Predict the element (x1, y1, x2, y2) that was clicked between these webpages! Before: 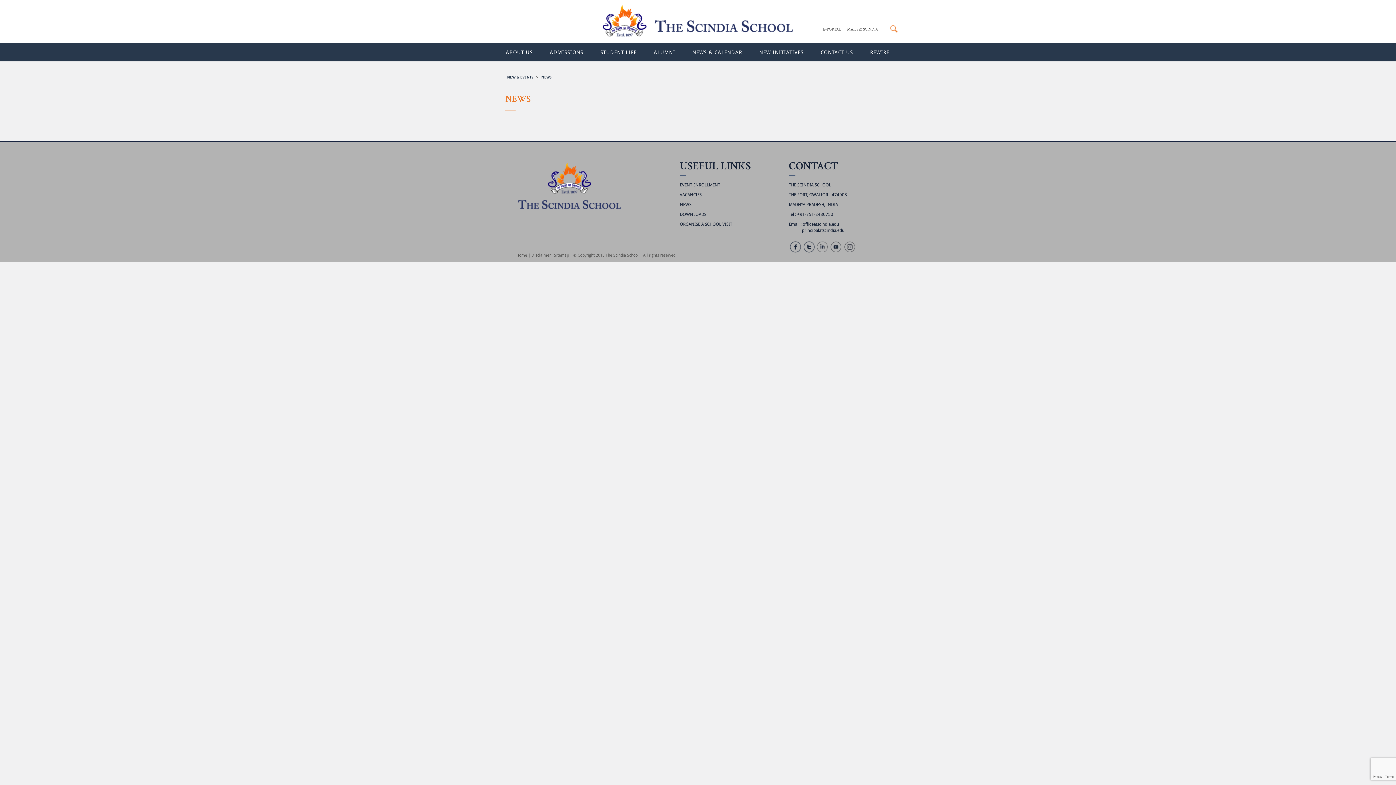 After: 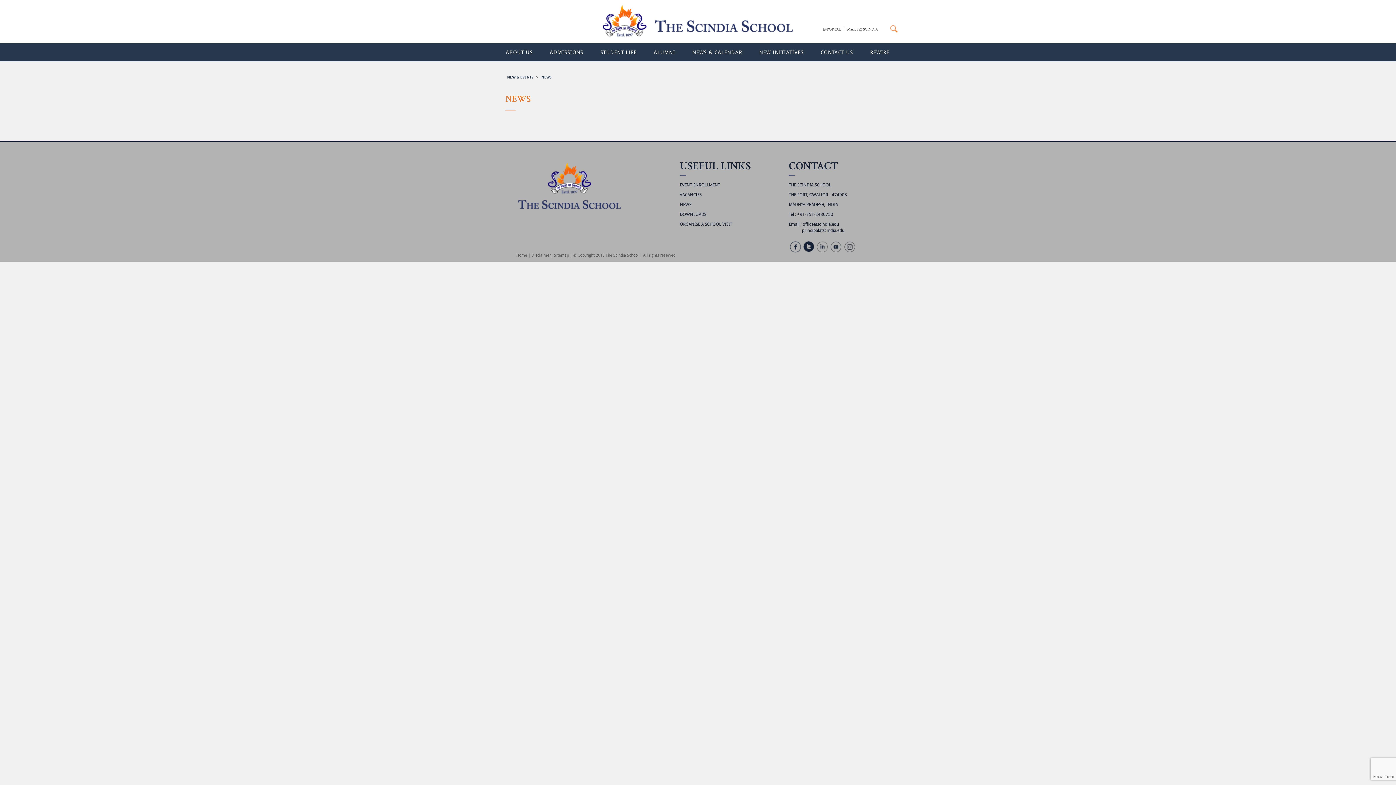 Action: bbox: (802, 241, 814, 252)